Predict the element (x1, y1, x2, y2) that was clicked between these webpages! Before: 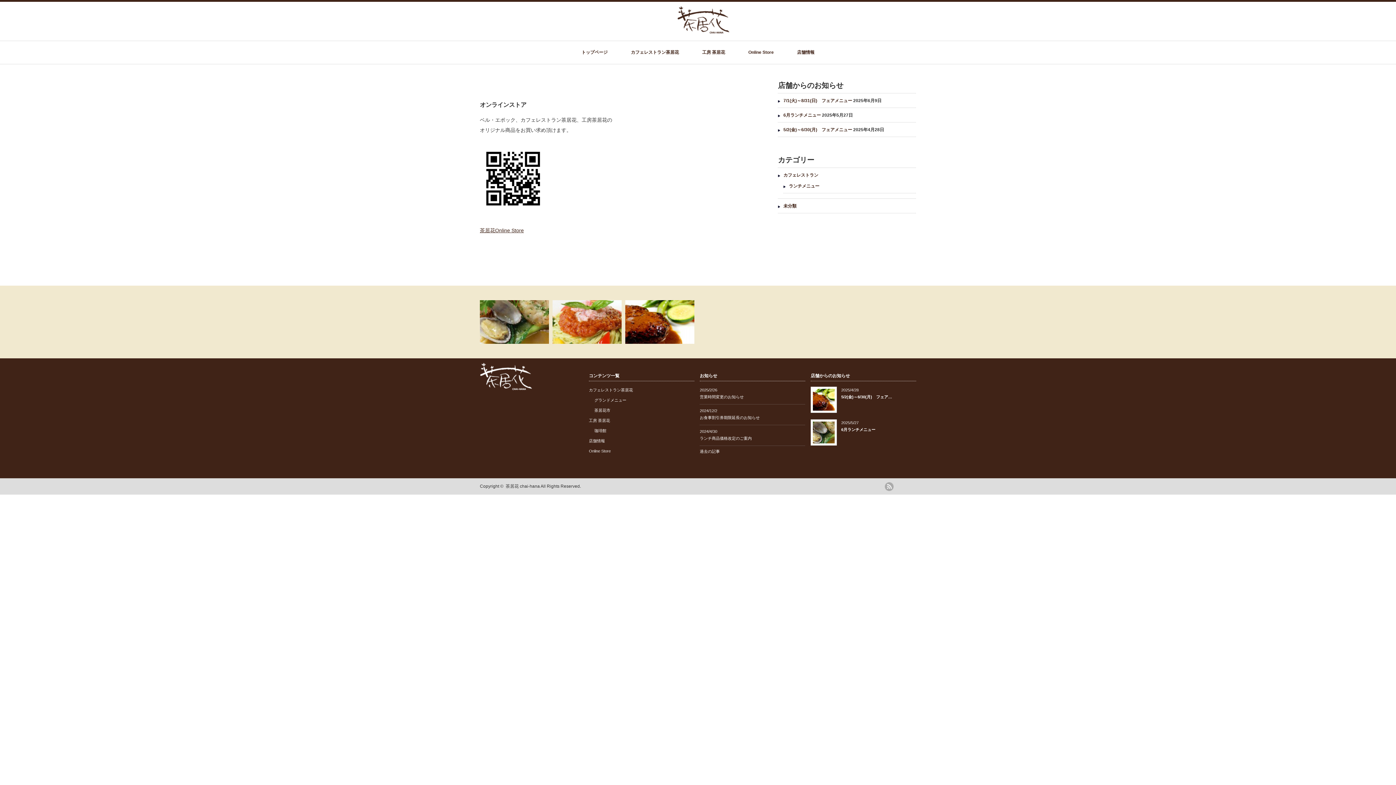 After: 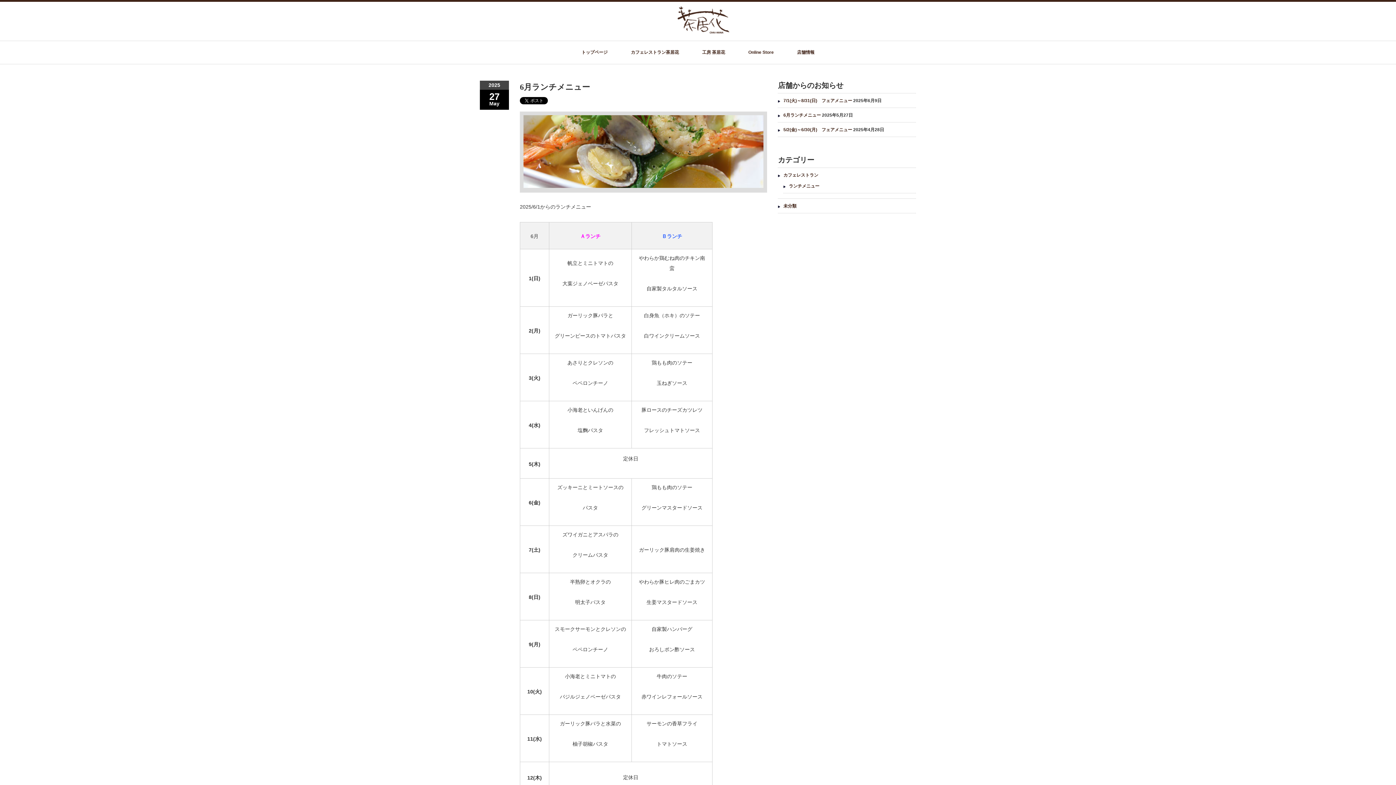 Action: bbox: (841, 427, 875, 432) label: 6月ランチメニュー